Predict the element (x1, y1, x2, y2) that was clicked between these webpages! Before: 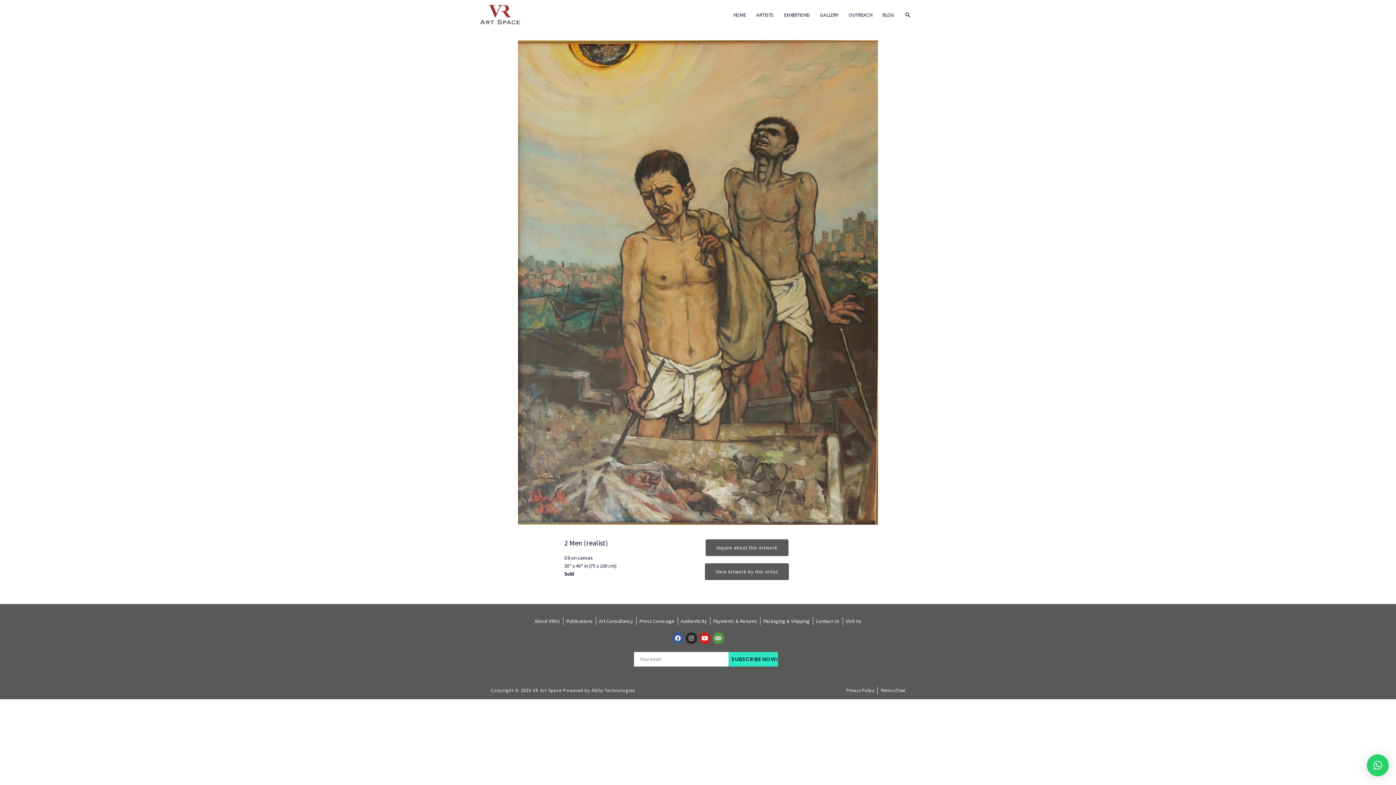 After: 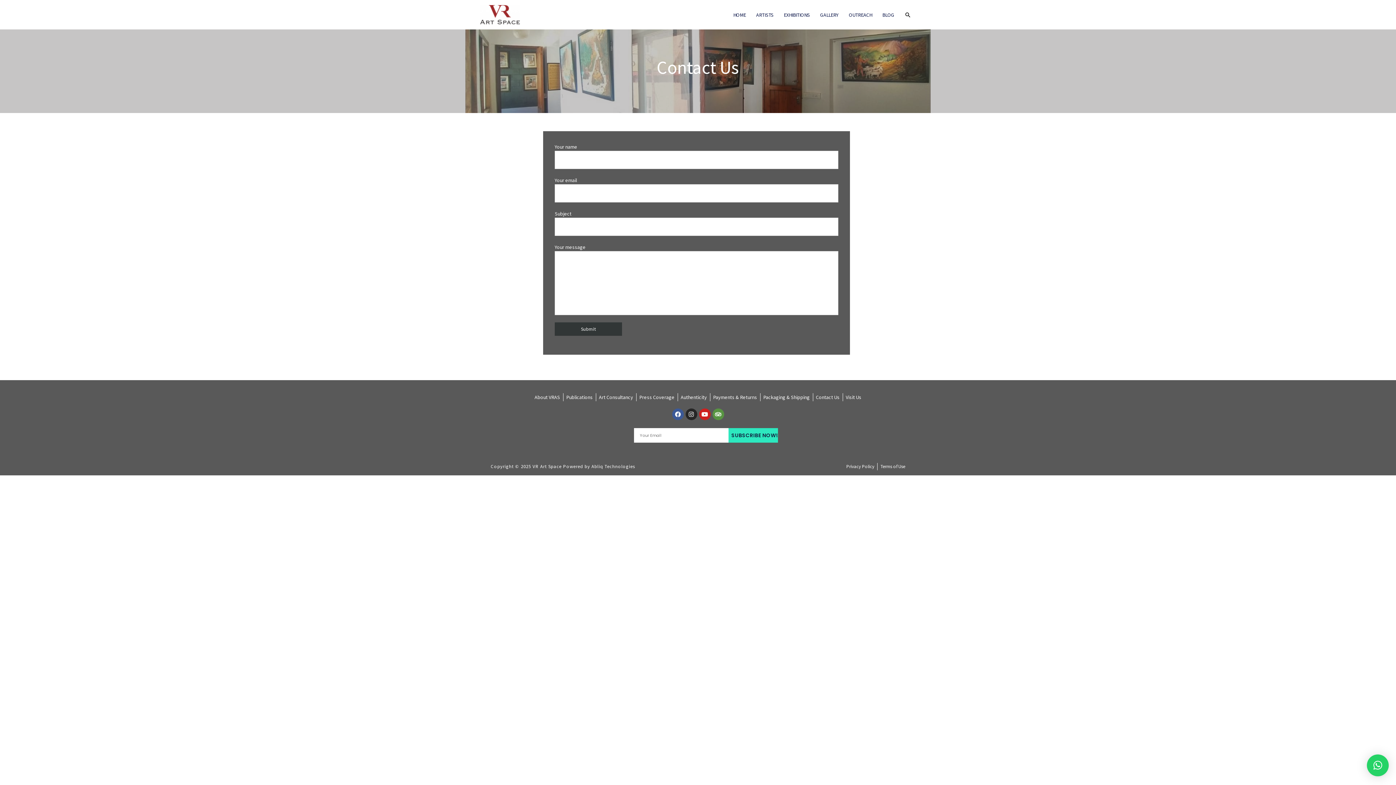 Action: label: Contact Us bbox: (816, 617, 839, 625)